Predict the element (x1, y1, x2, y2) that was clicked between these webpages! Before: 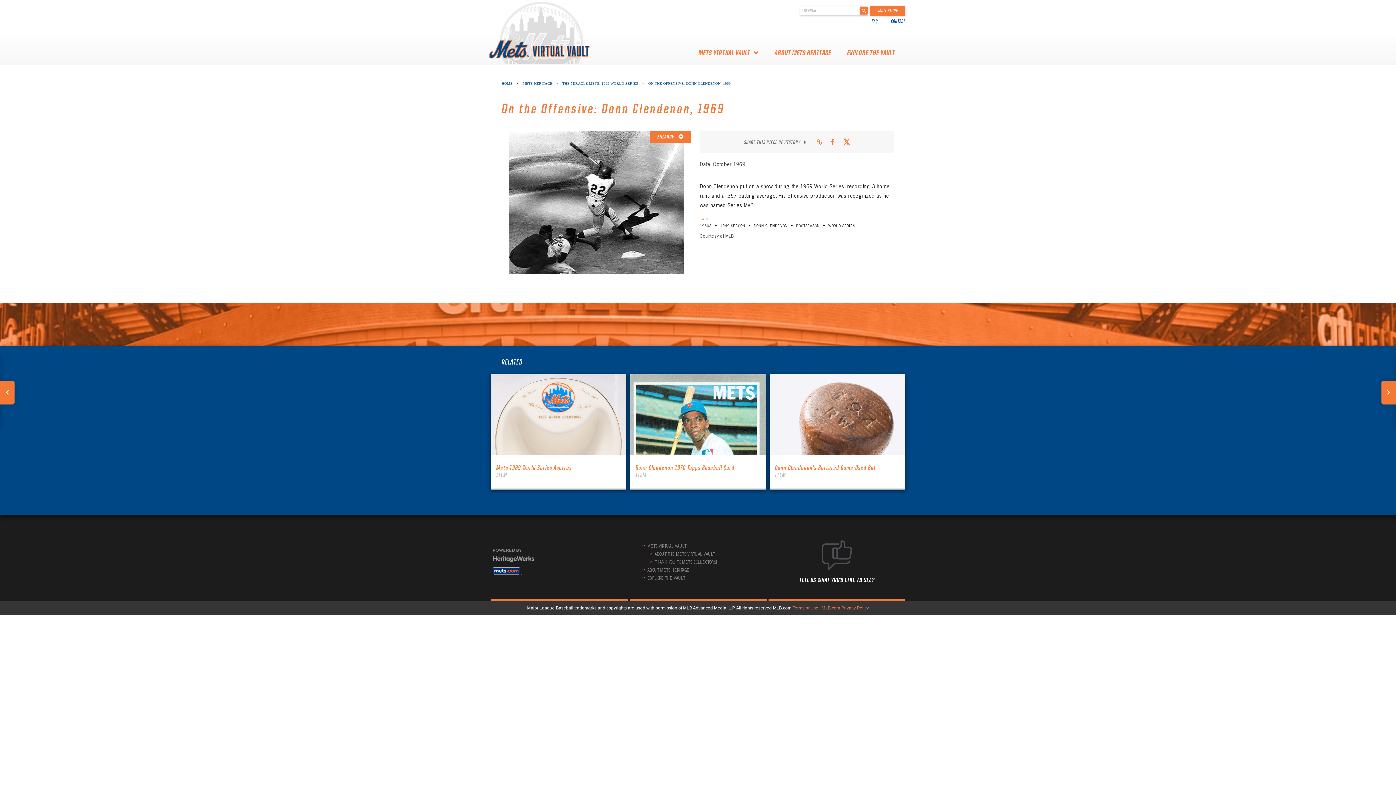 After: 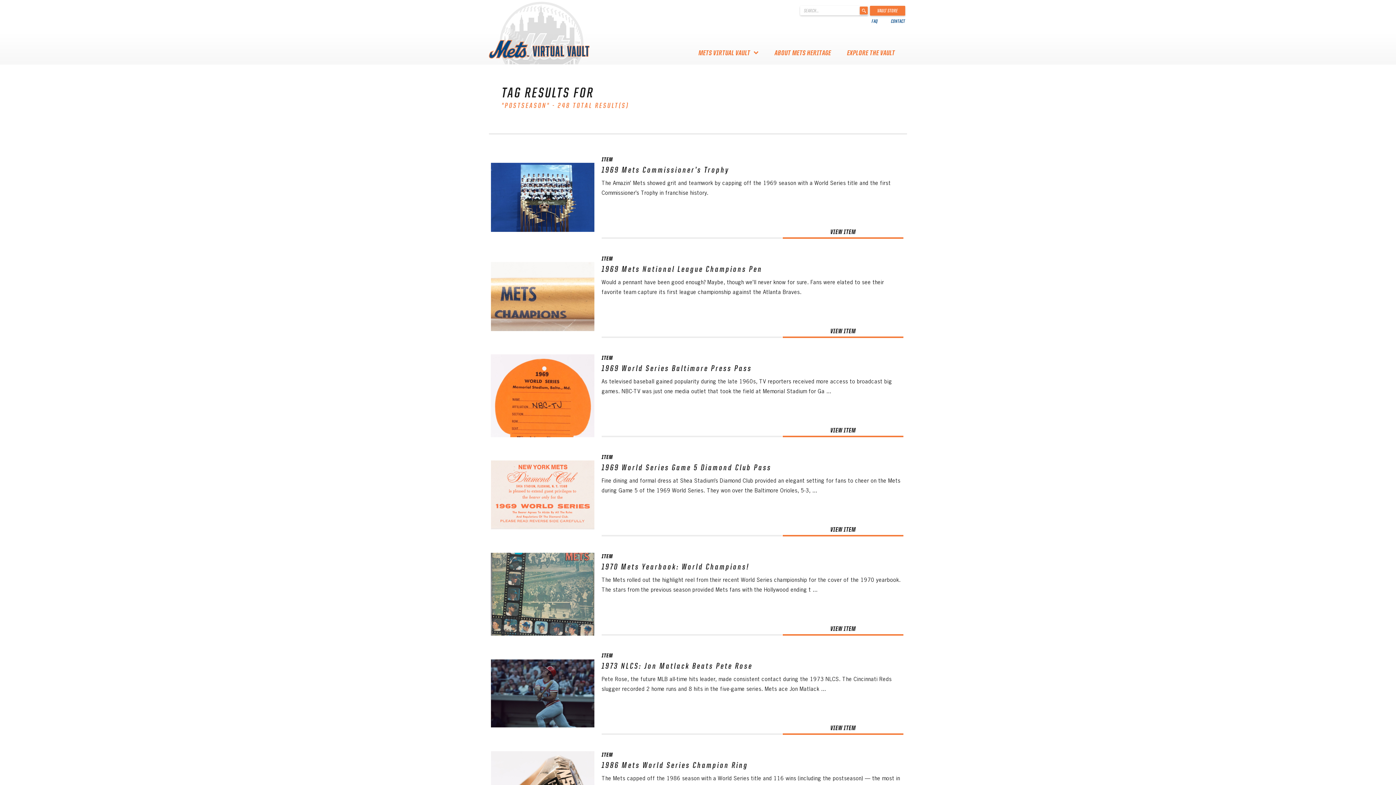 Action: label: POSTSEASON bbox: (796, 223, 820, 228)